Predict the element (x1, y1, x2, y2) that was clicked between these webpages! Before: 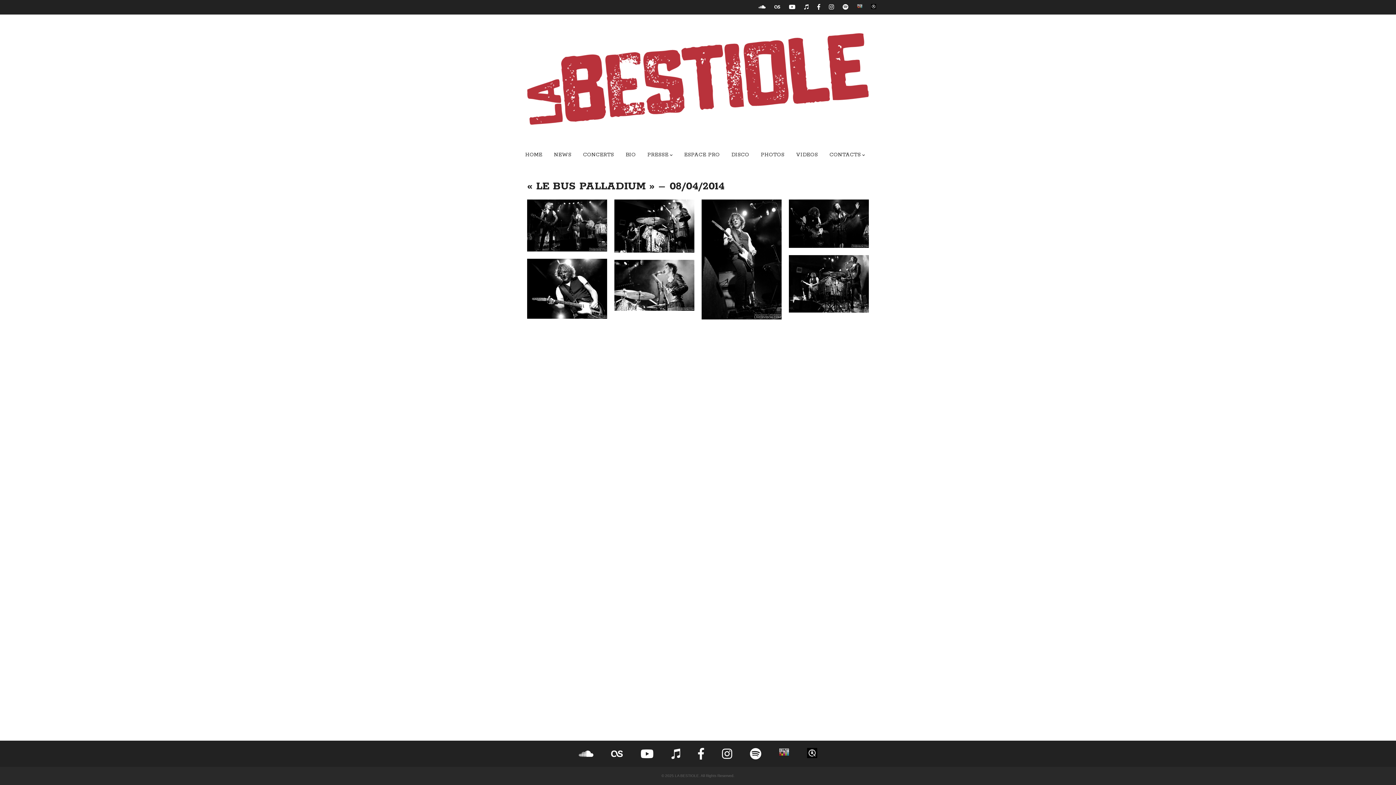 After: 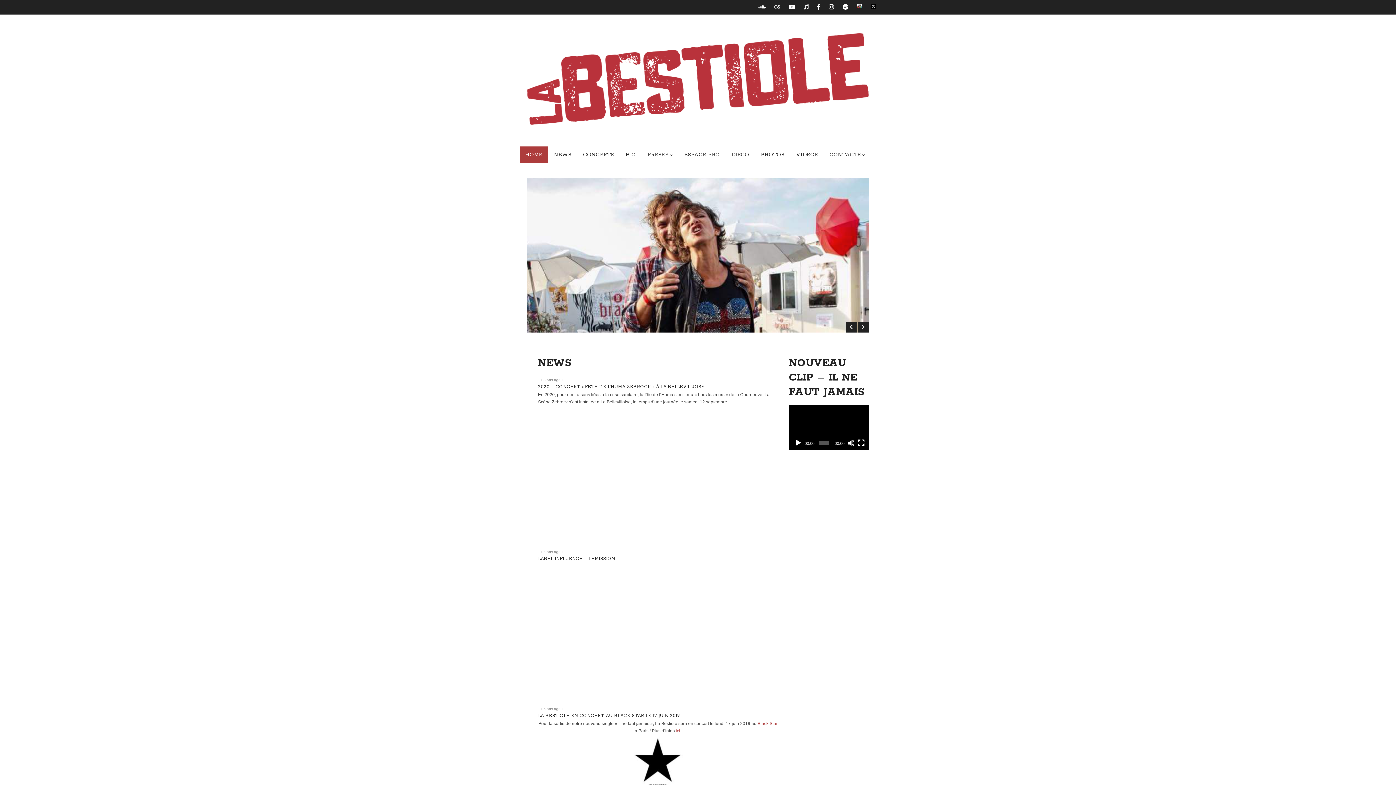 Action: label: HOME bbox: (520, 146, 548, 163)